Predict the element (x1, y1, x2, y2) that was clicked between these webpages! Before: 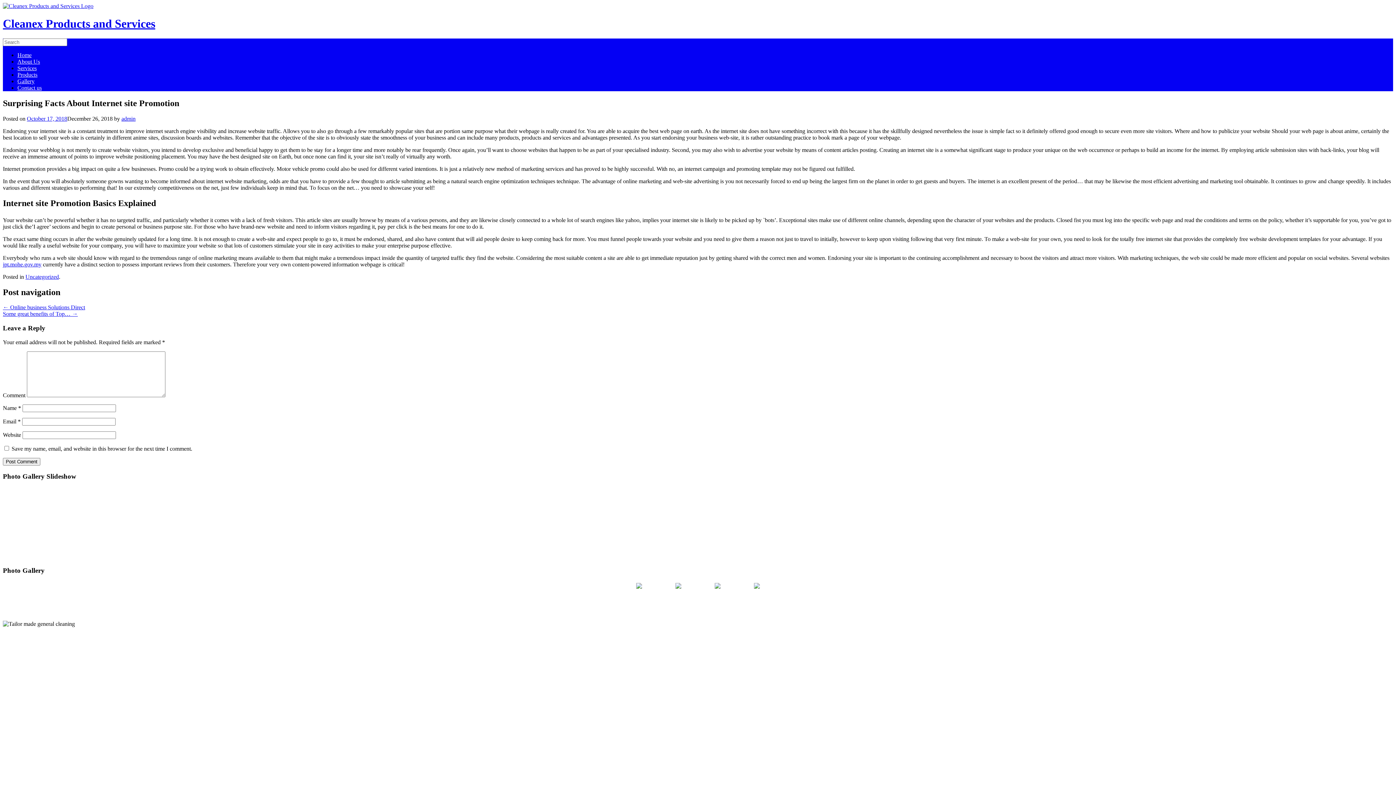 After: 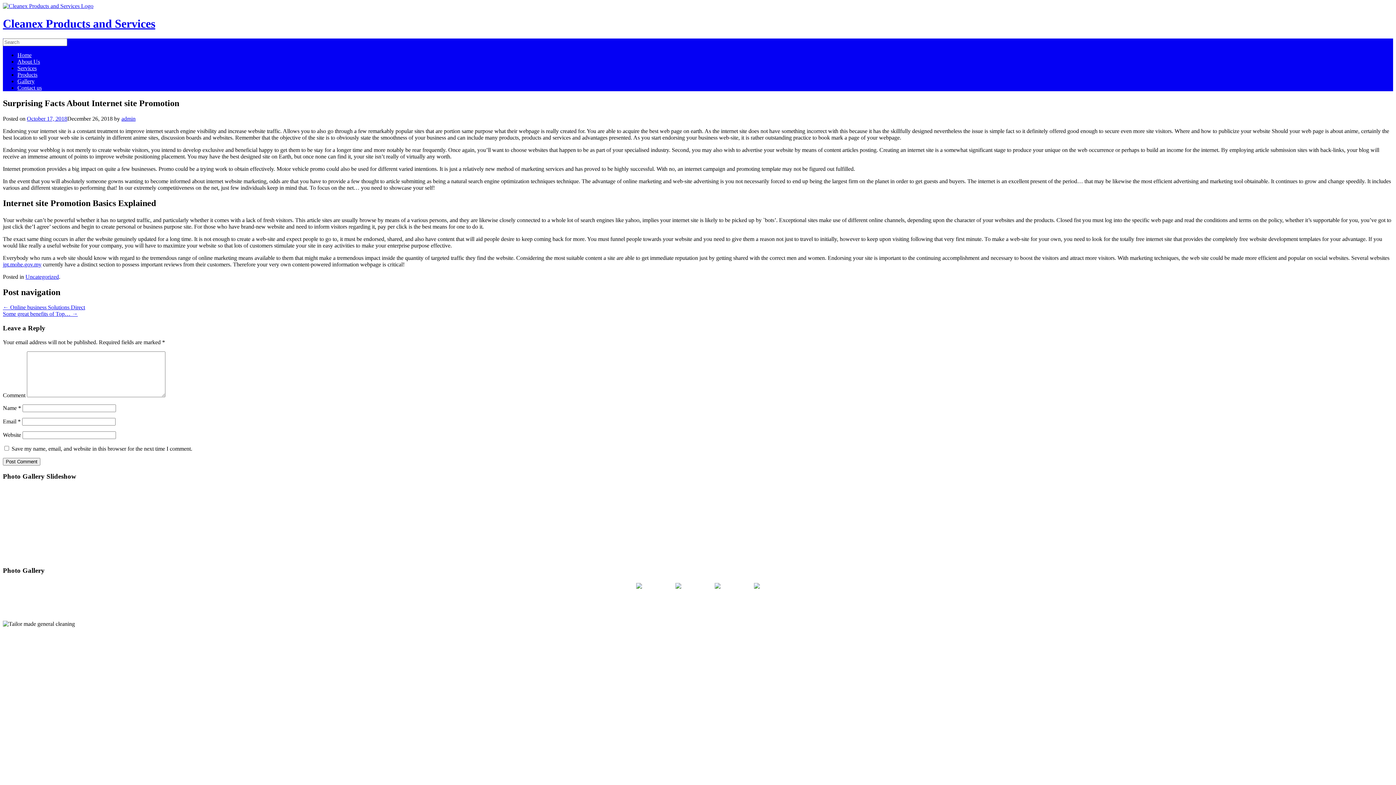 Action: label: October 17, 2018 bbox: (26, 115, 67, 121)